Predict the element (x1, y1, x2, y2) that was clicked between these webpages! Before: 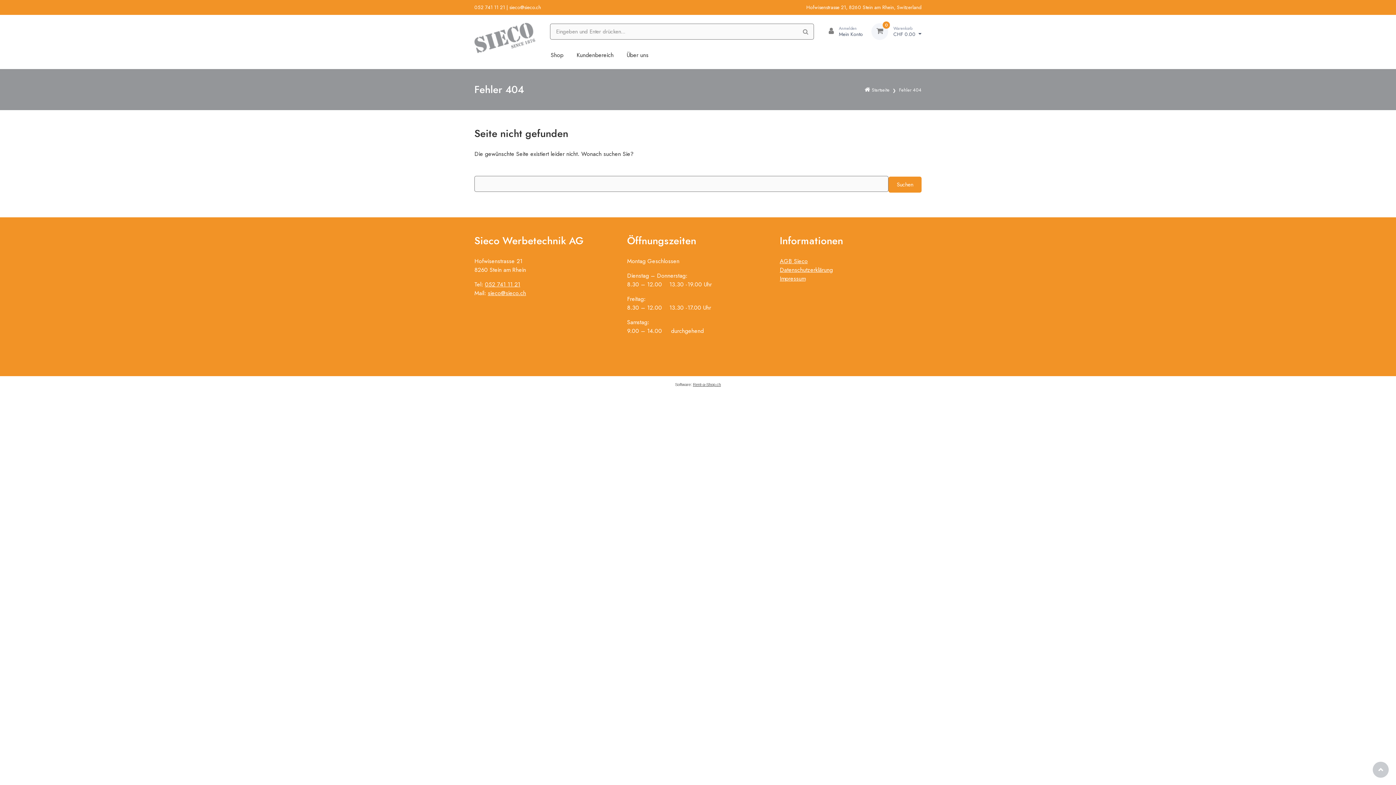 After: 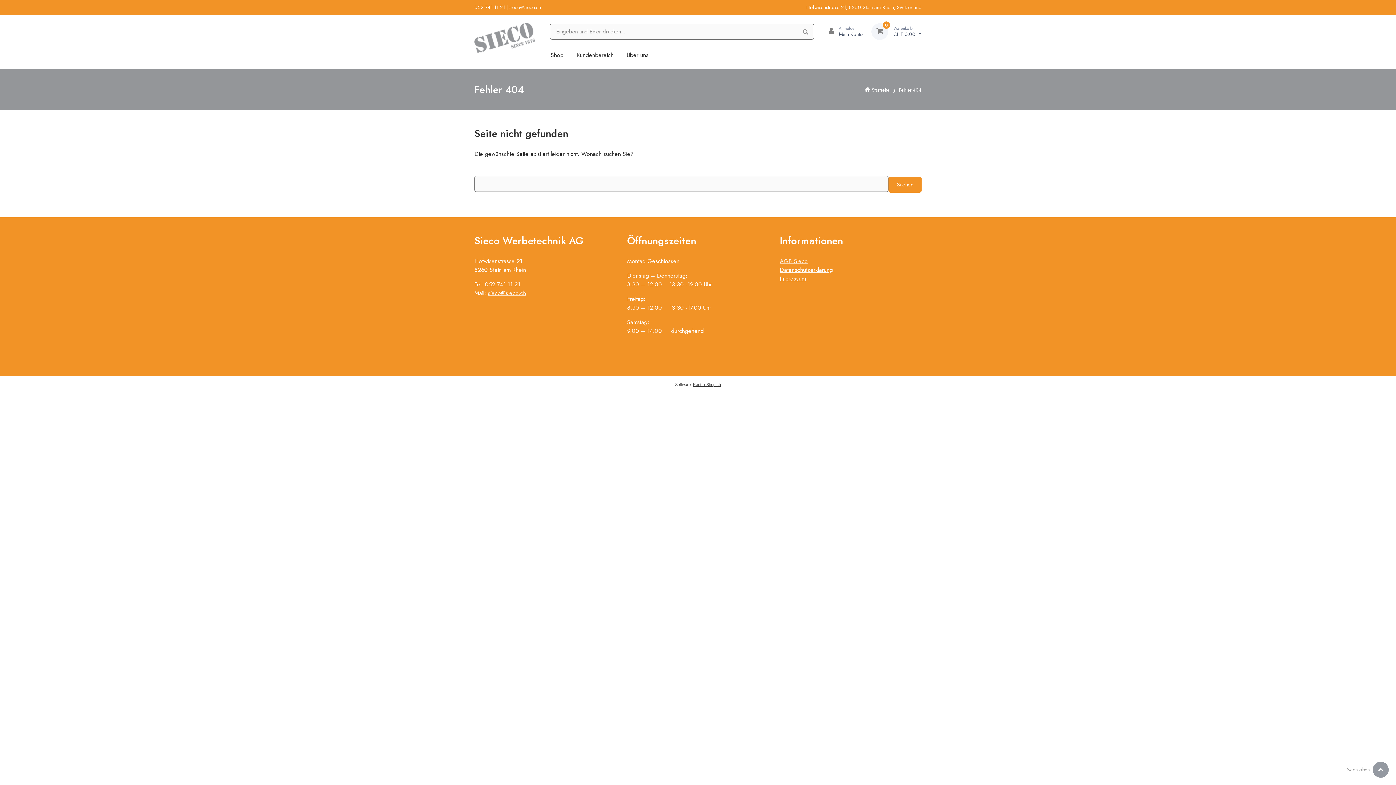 Action: bbox: (1373, 762, 1389, 778)